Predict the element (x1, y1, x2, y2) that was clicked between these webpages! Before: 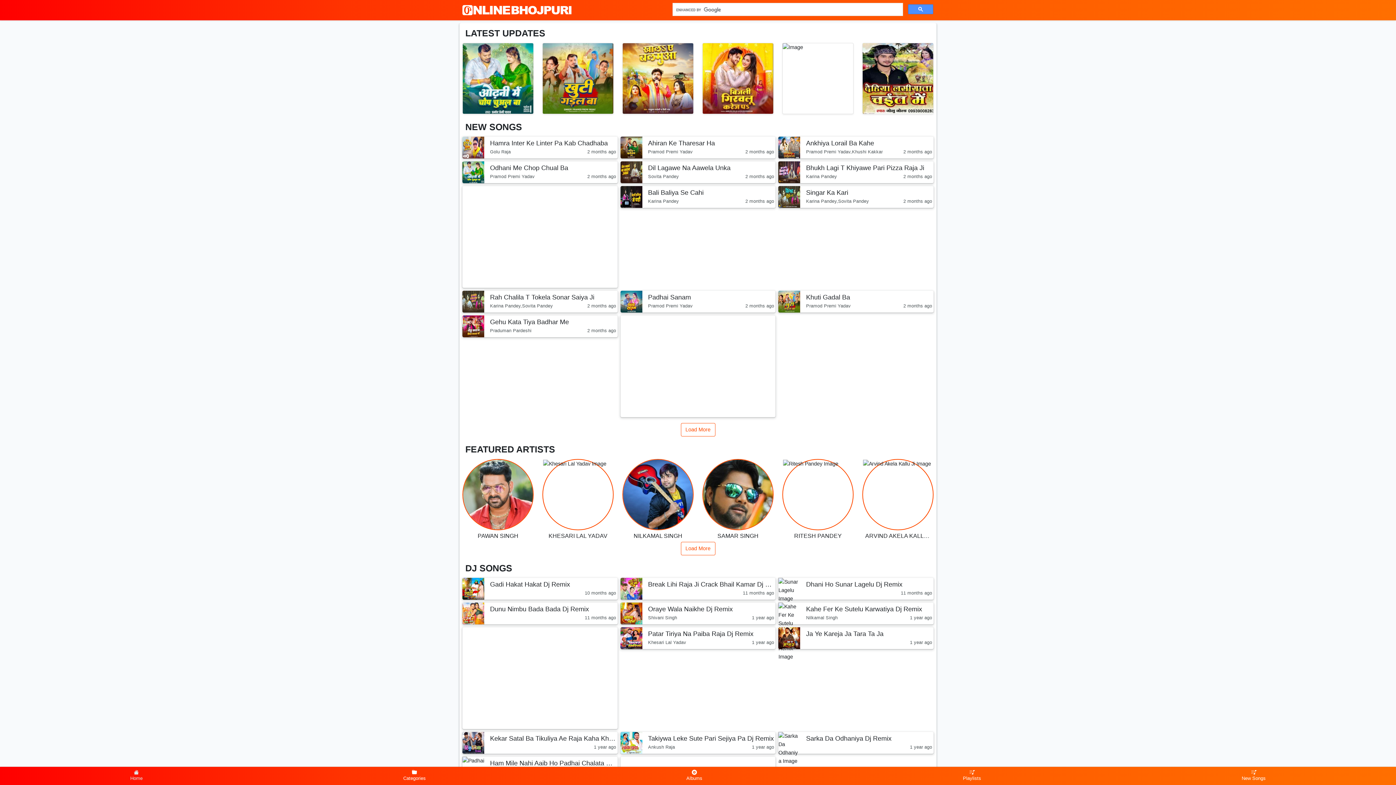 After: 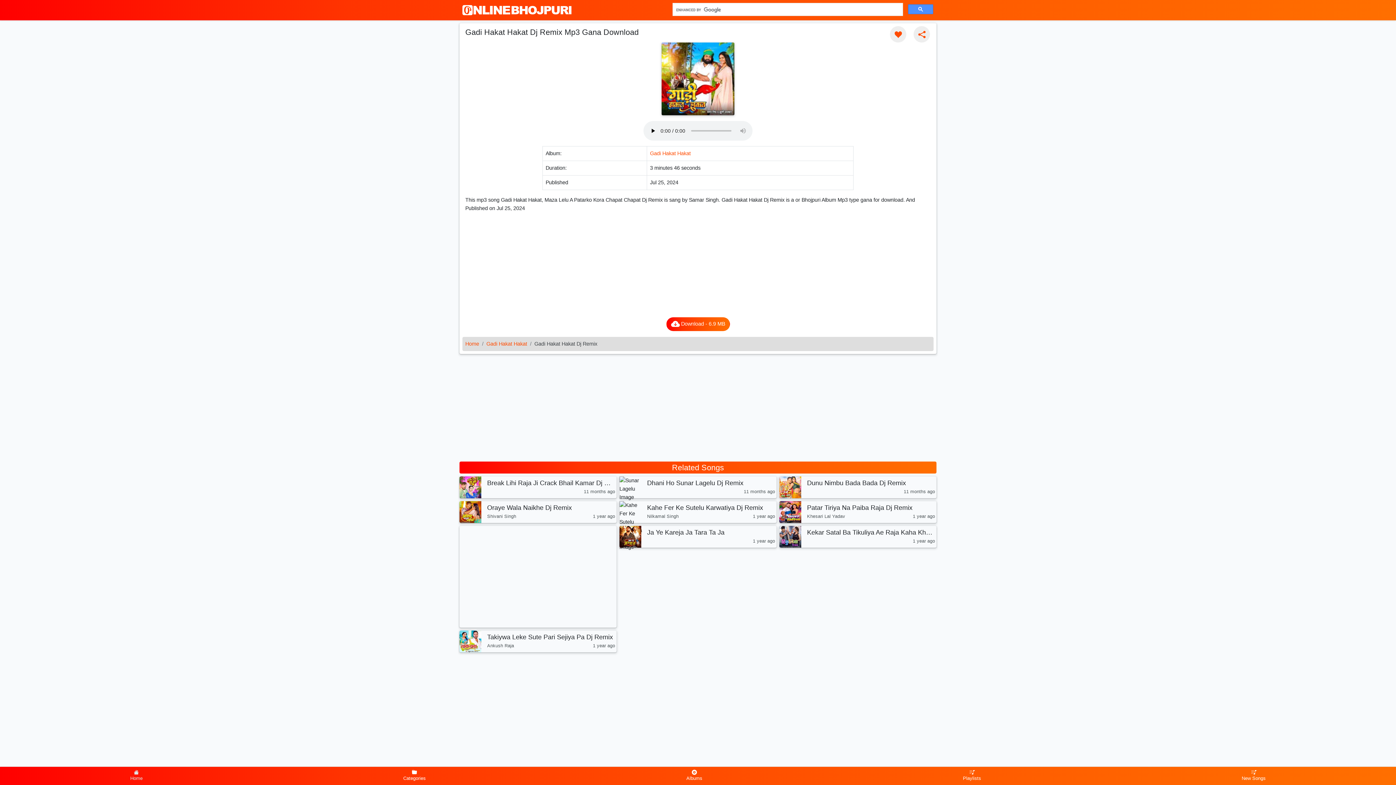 Action: label: Gadi Hakat Hakat Dj Remix

10 months ago bbox: (464, 578, 616, 600)